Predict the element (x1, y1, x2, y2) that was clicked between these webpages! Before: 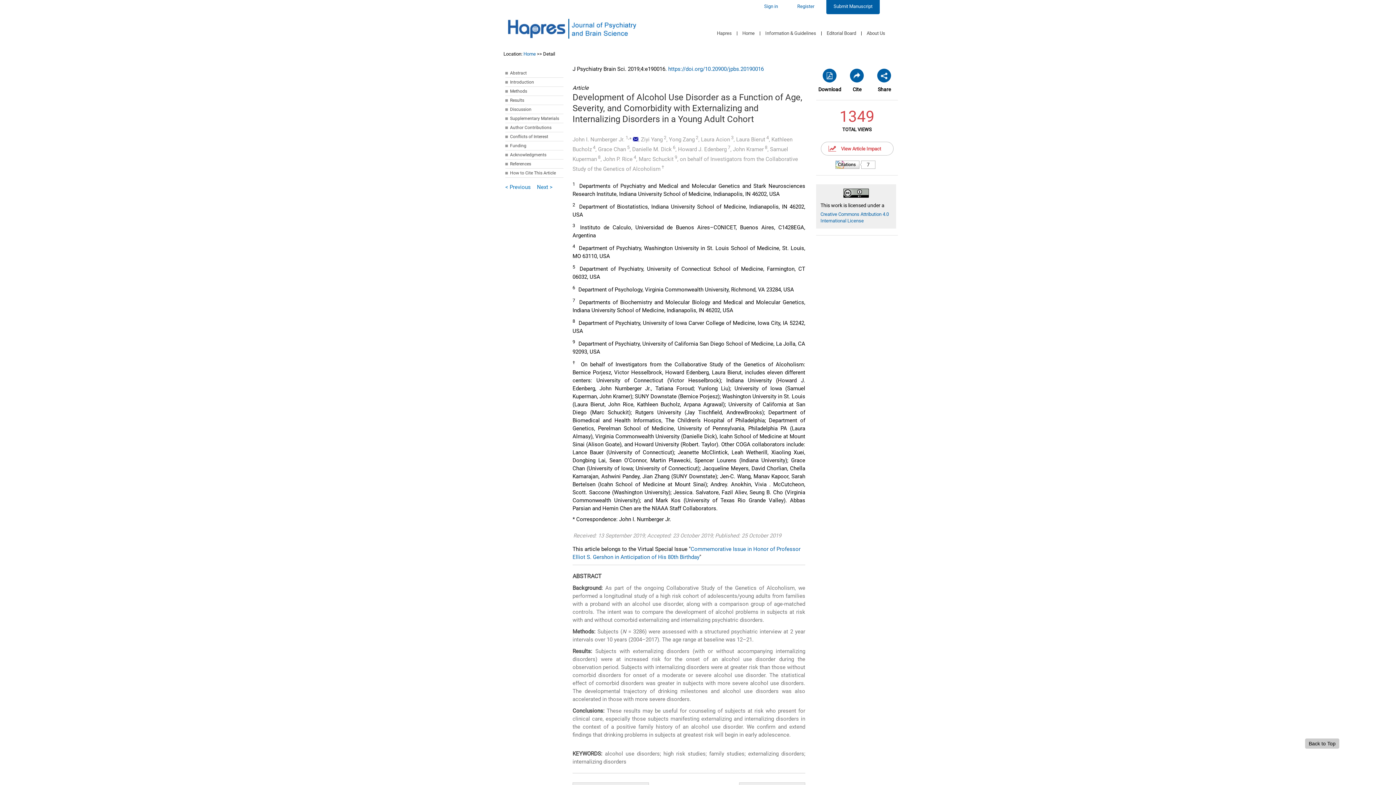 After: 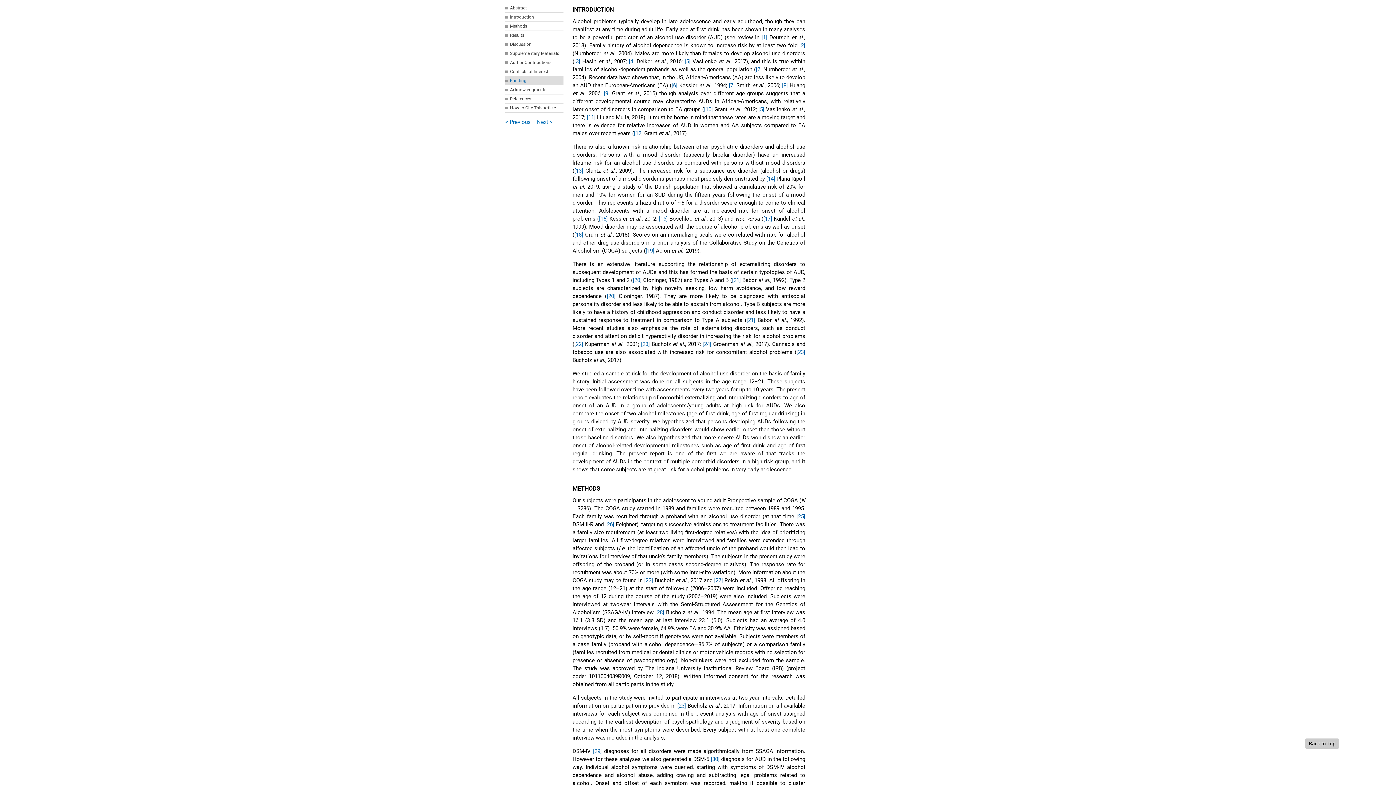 Action: label: Introduction bbox: (510, 79, 534, 84)